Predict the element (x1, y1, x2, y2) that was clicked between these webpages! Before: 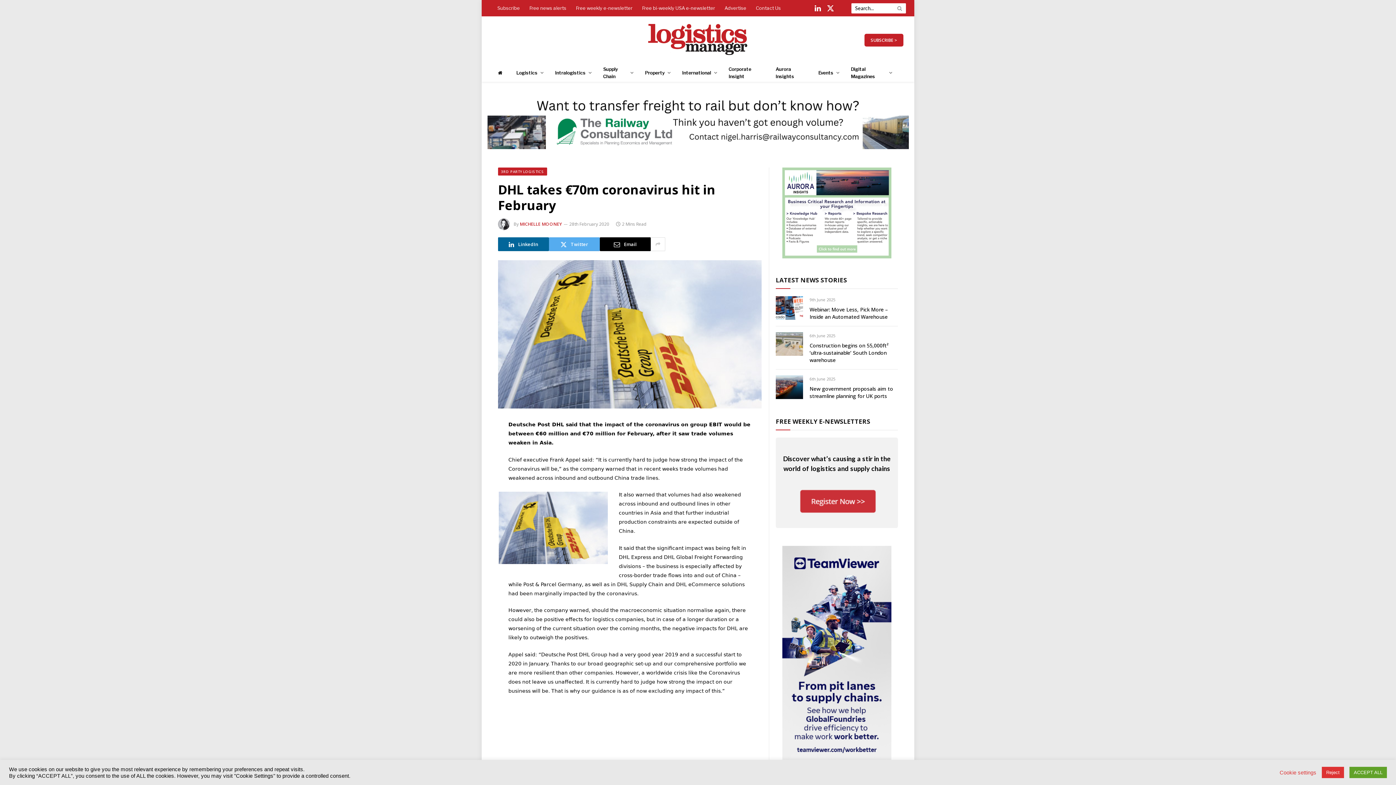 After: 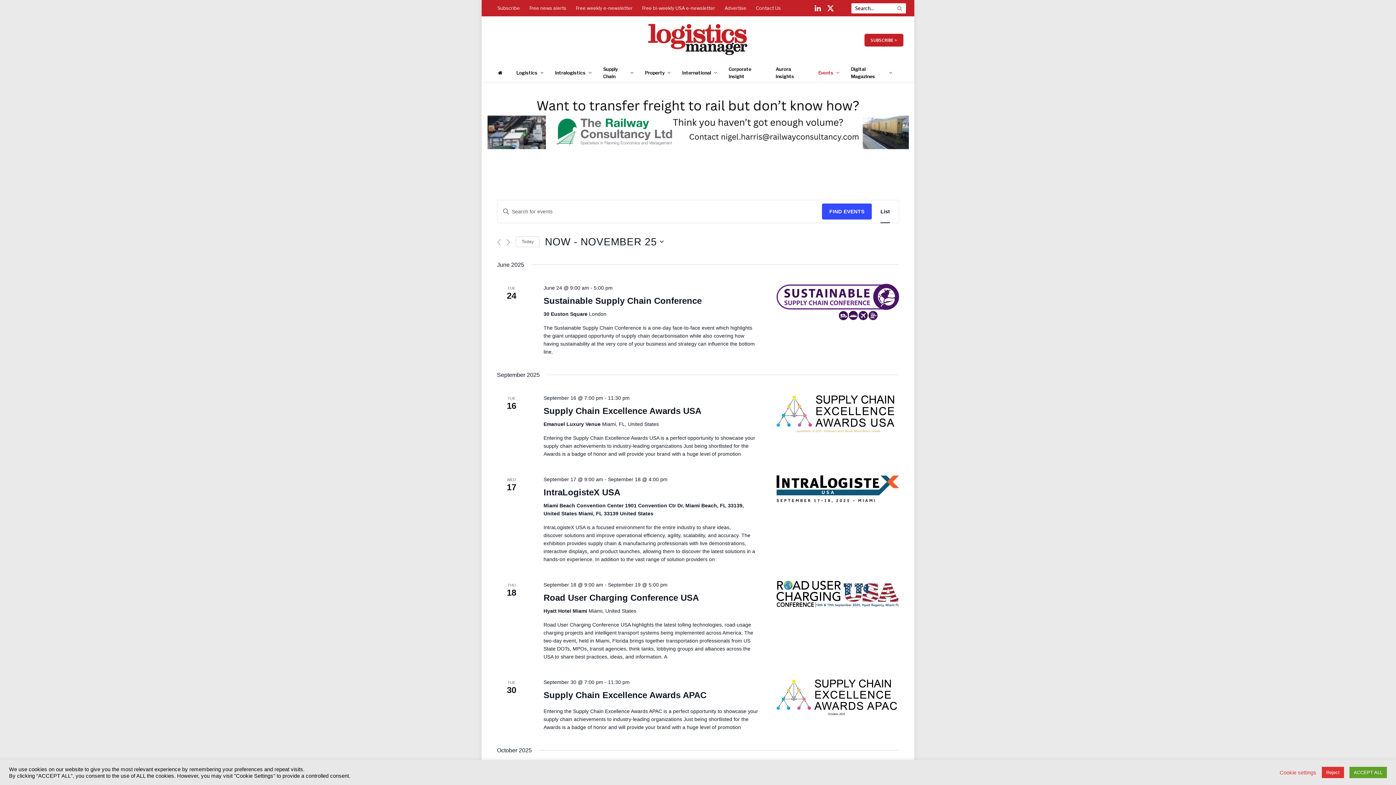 Action: label: Events bbox: (812, 63, 845, 81)